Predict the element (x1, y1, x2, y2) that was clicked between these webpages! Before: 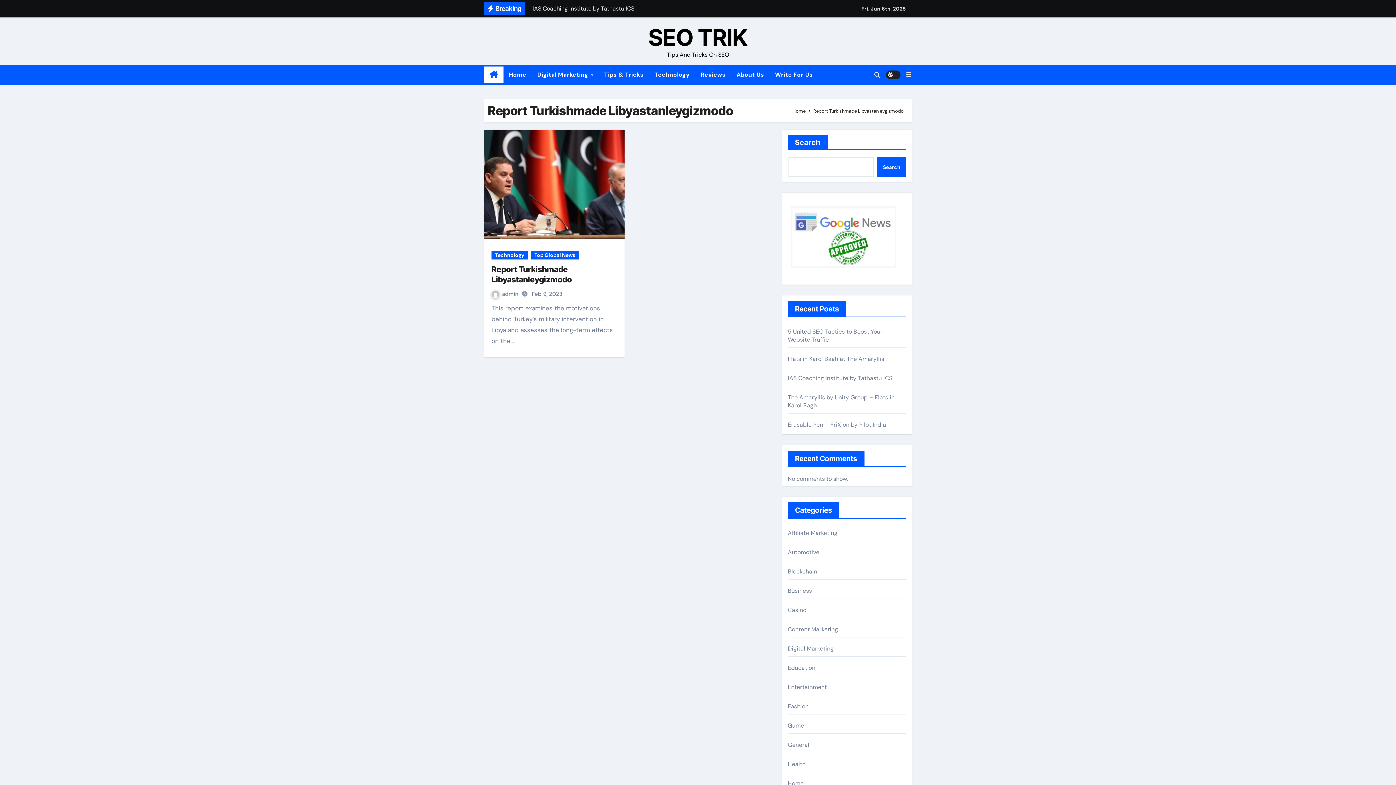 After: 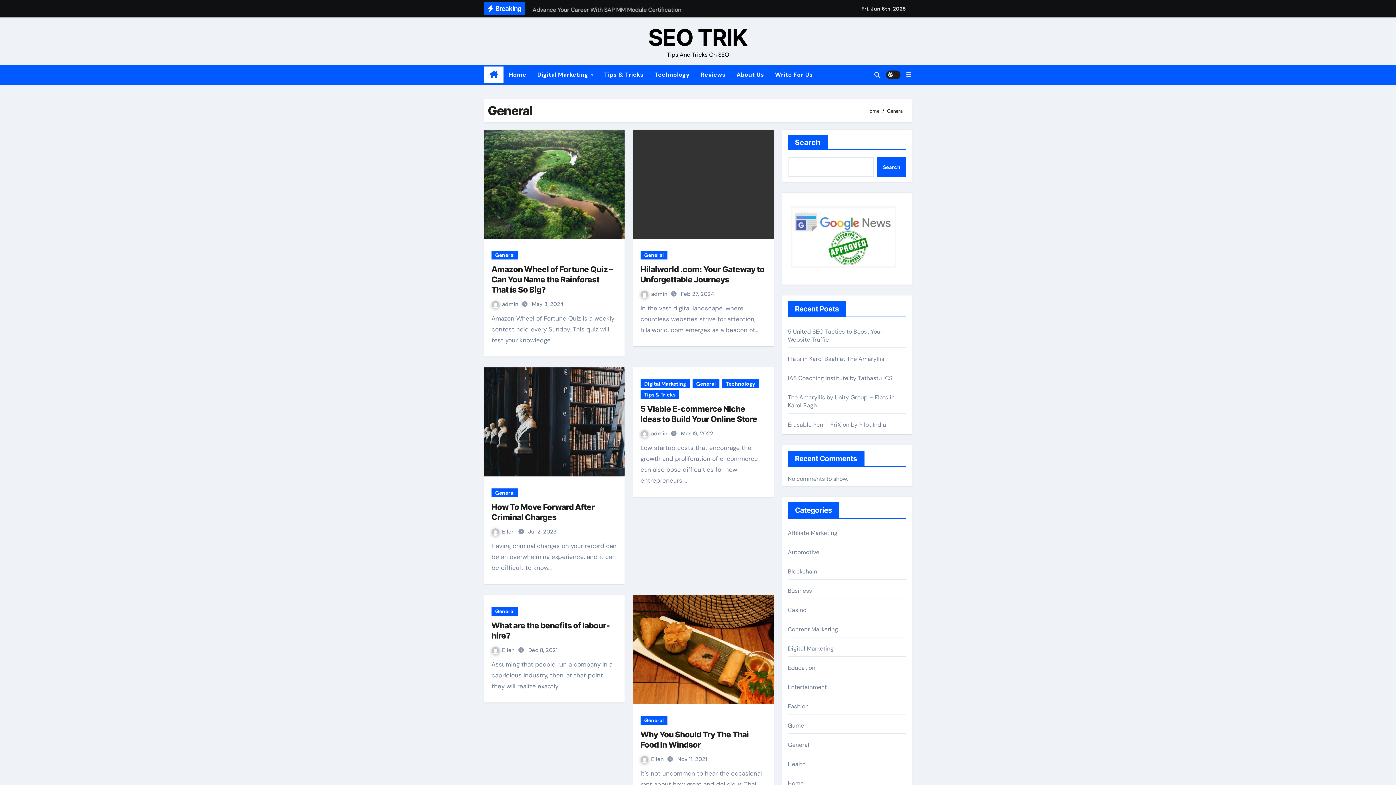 Action: bbox: (788, 741, 809, 749) label: General